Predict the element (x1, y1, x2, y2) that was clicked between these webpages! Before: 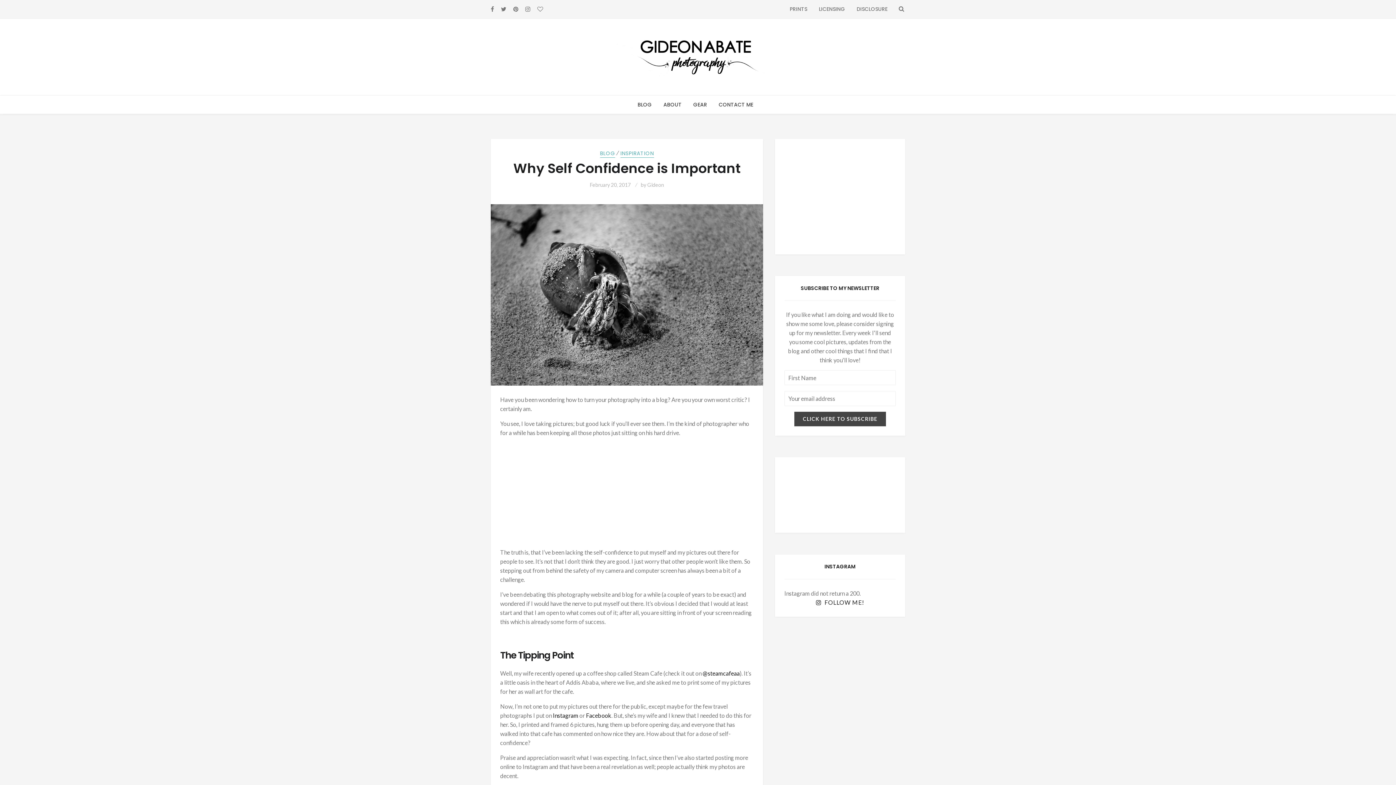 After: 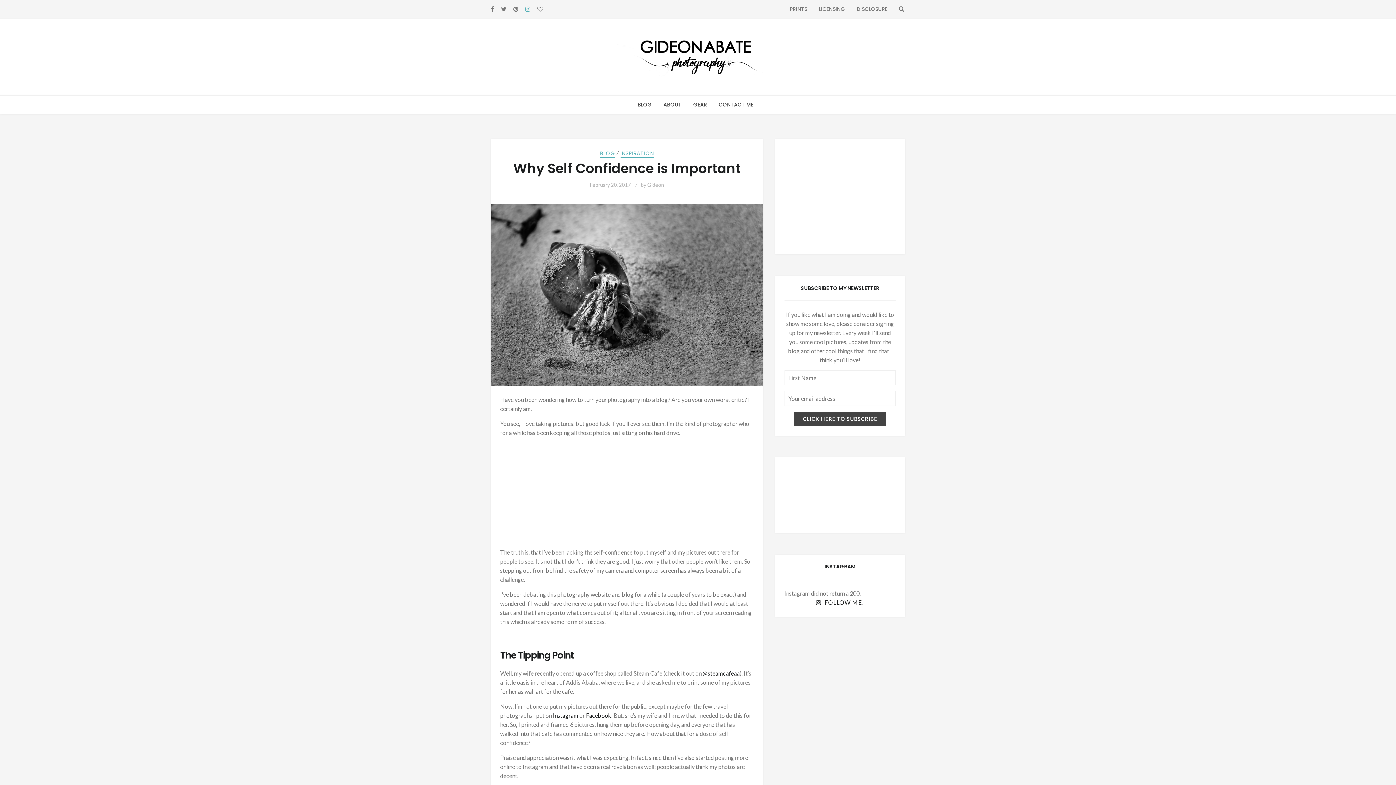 Action: bbox: (525, 5, 530, 13)